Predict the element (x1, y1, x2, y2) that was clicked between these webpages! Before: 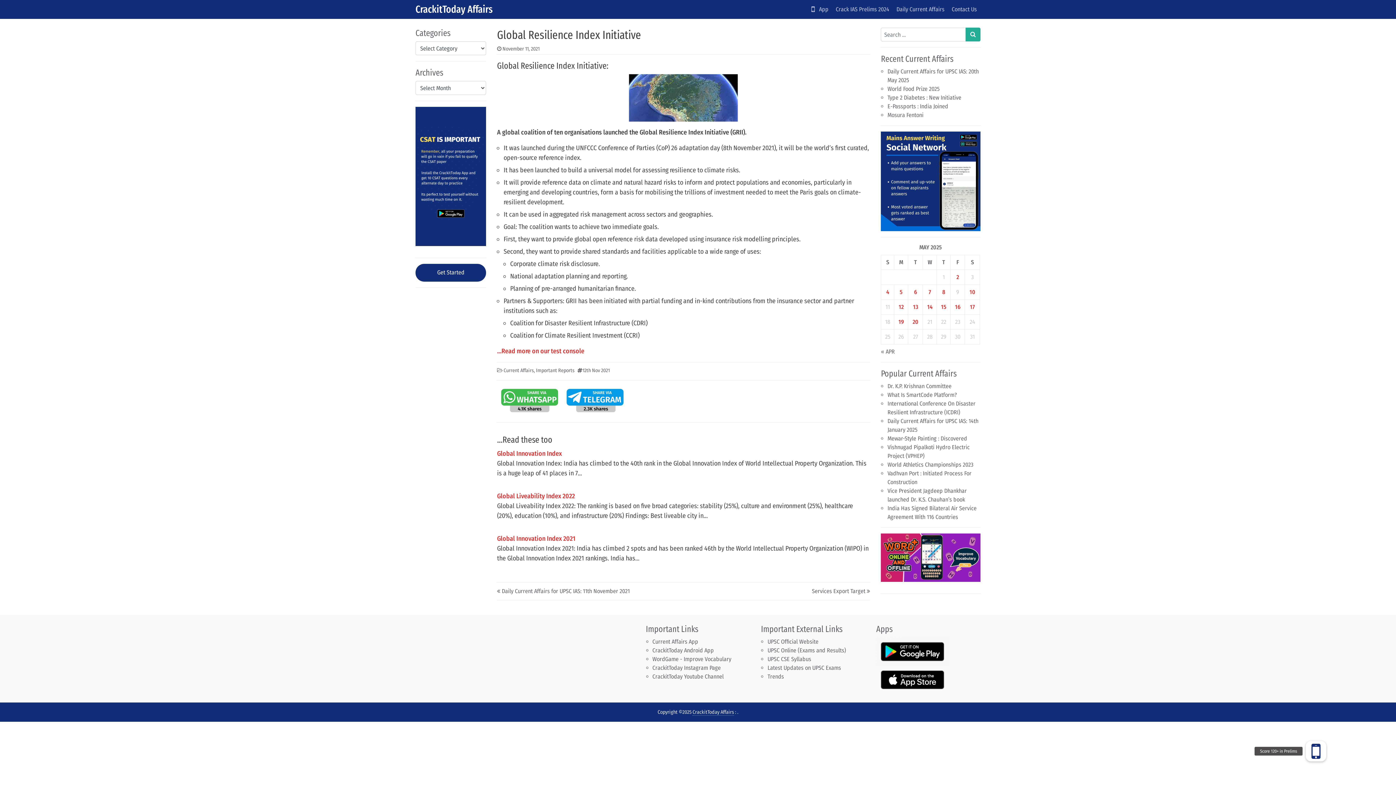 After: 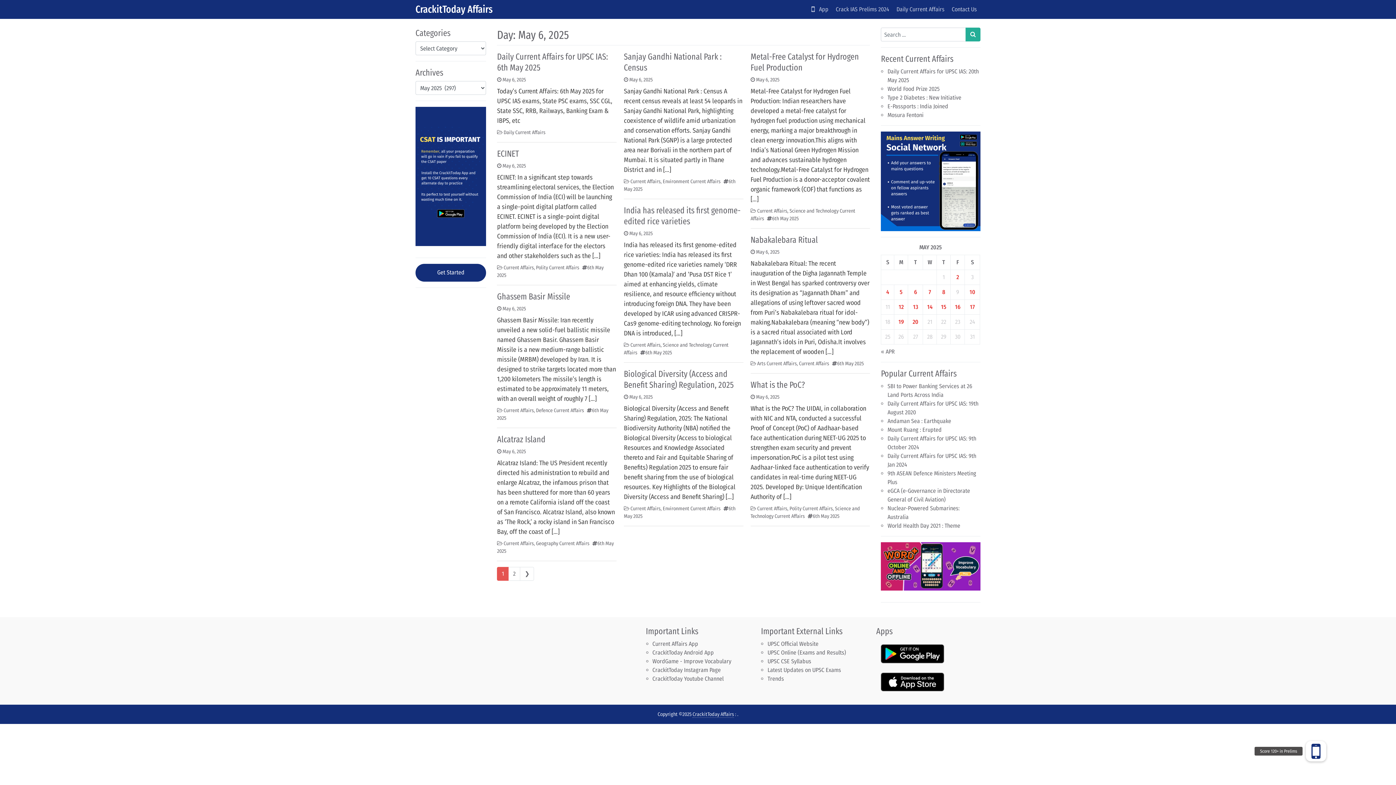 Action: bbox: (914, 288, 917, 295) label: Posts published on May 6, 2025